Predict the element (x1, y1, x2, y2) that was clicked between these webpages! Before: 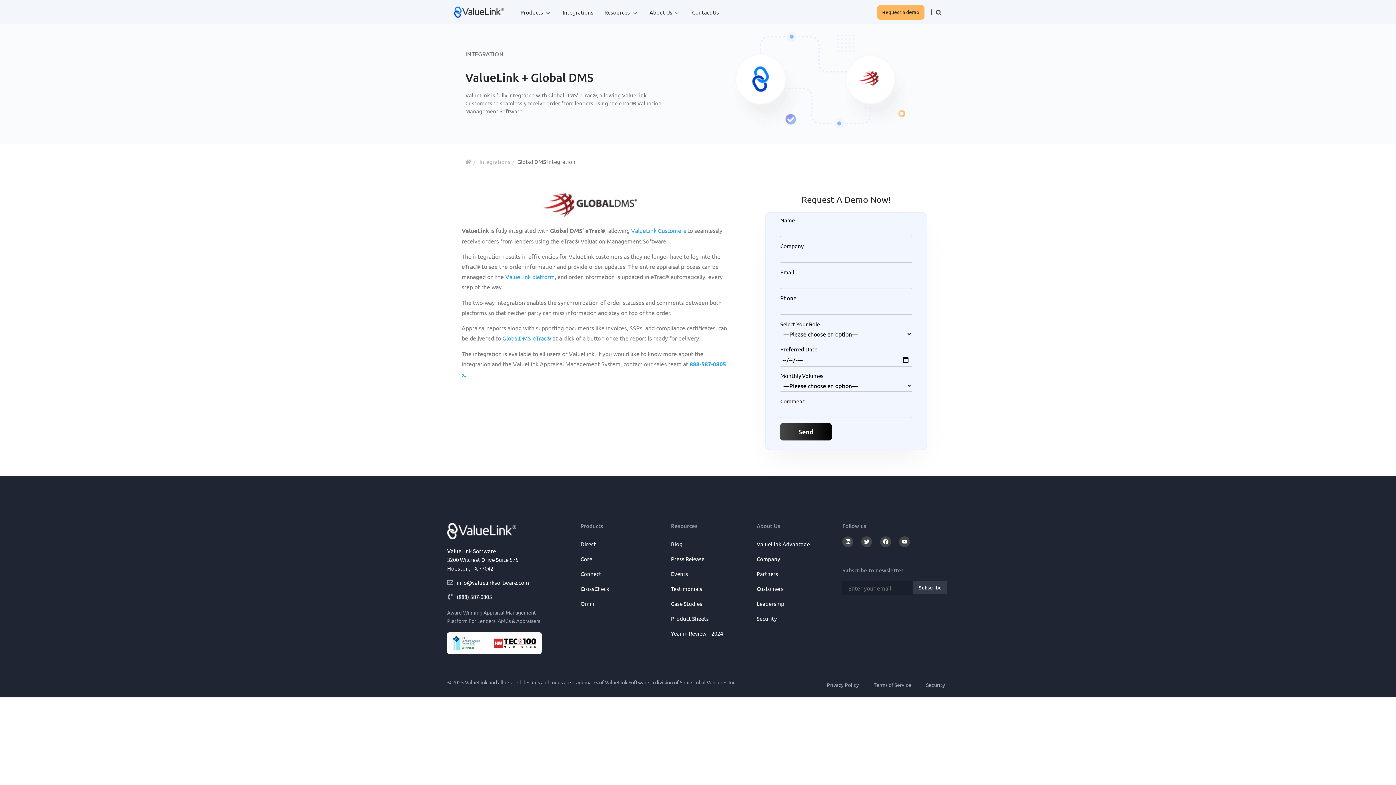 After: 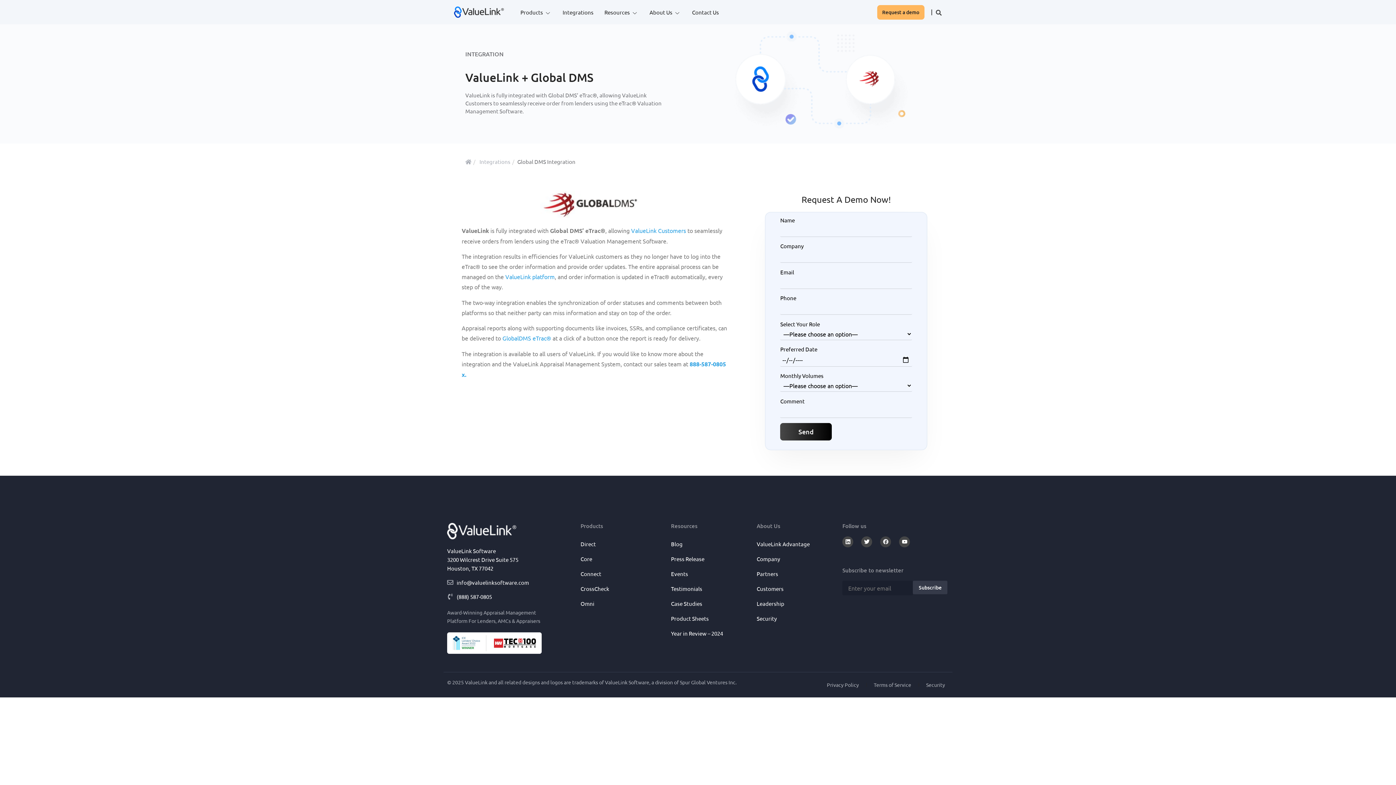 Action: bbox: (880, 536, 891, 547) label: Facebook